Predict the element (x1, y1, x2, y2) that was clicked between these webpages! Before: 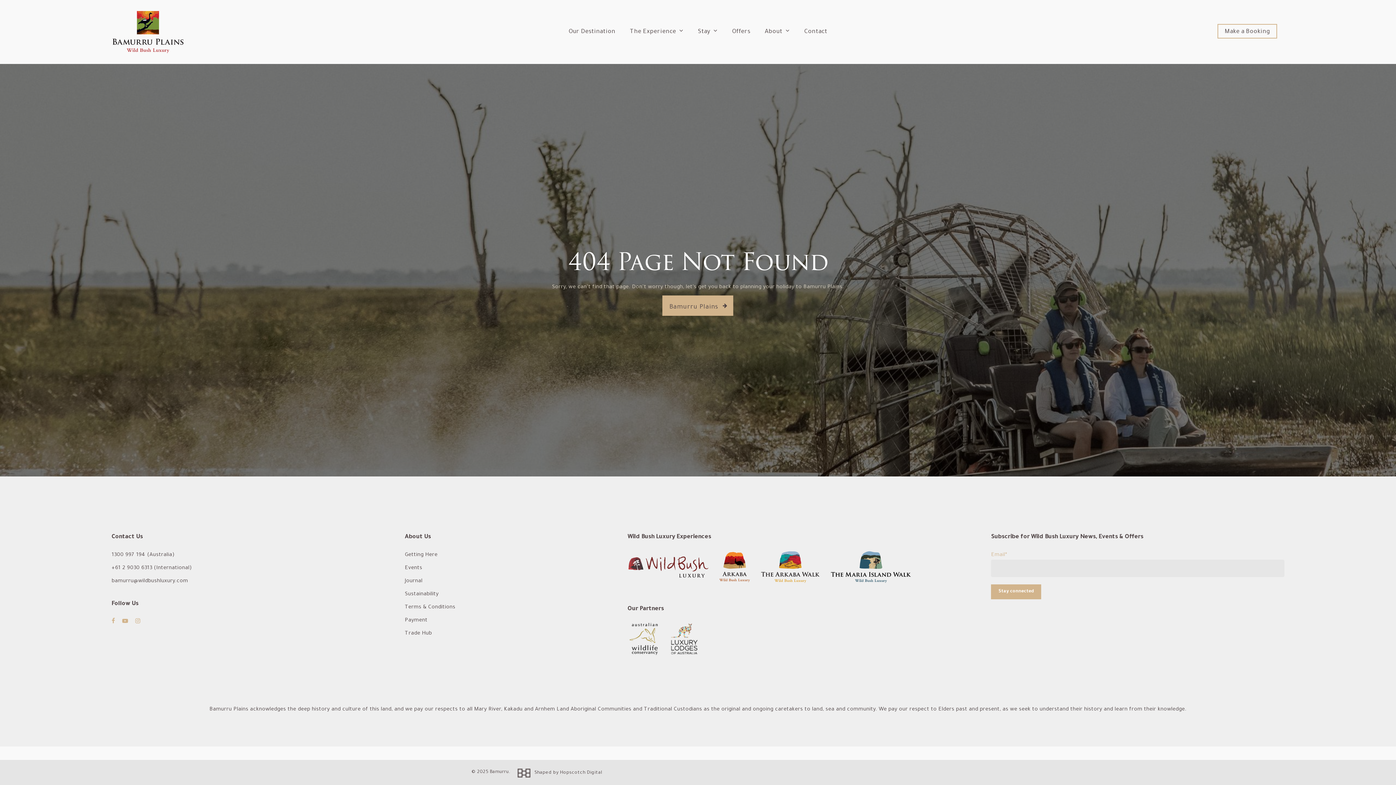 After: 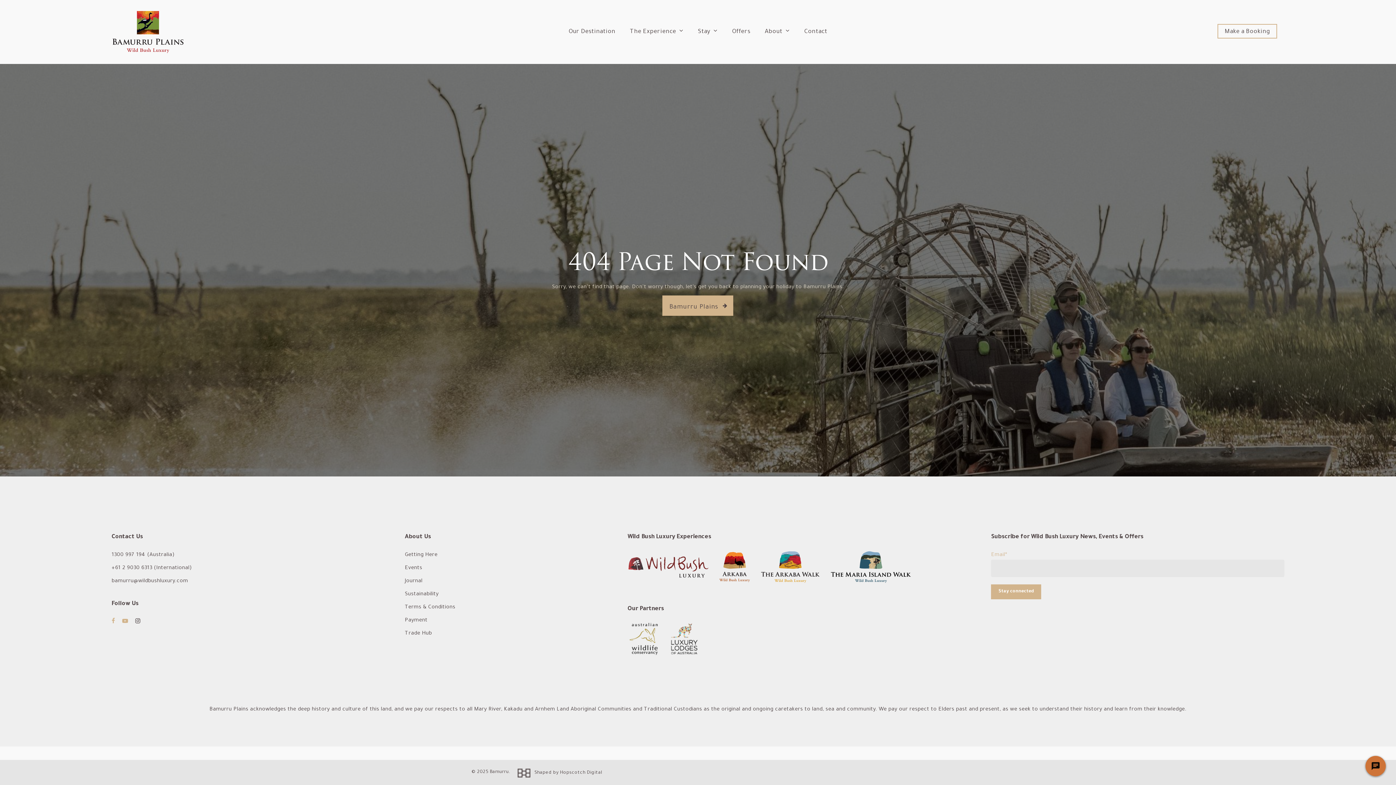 Action: bbox: (135, 618, 146, 624) label: instagram